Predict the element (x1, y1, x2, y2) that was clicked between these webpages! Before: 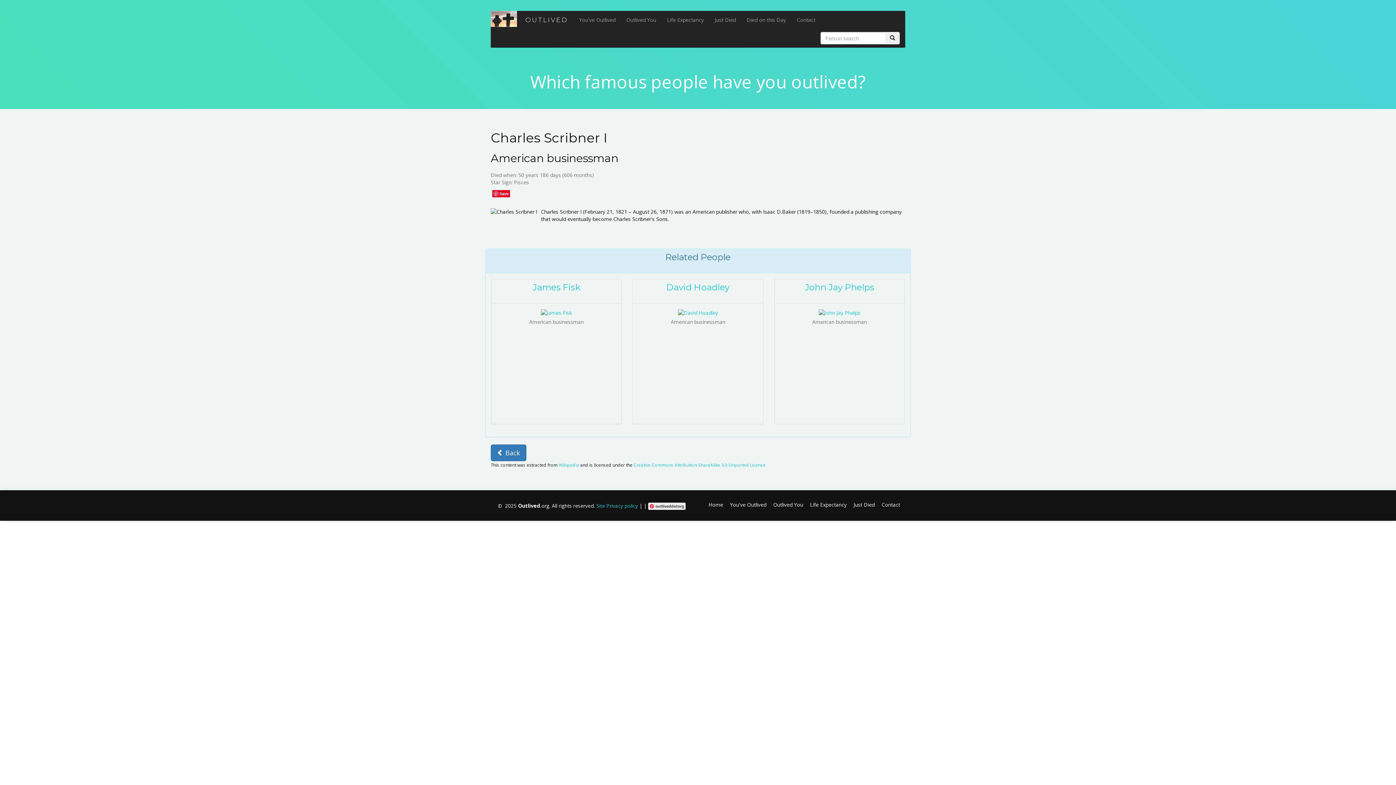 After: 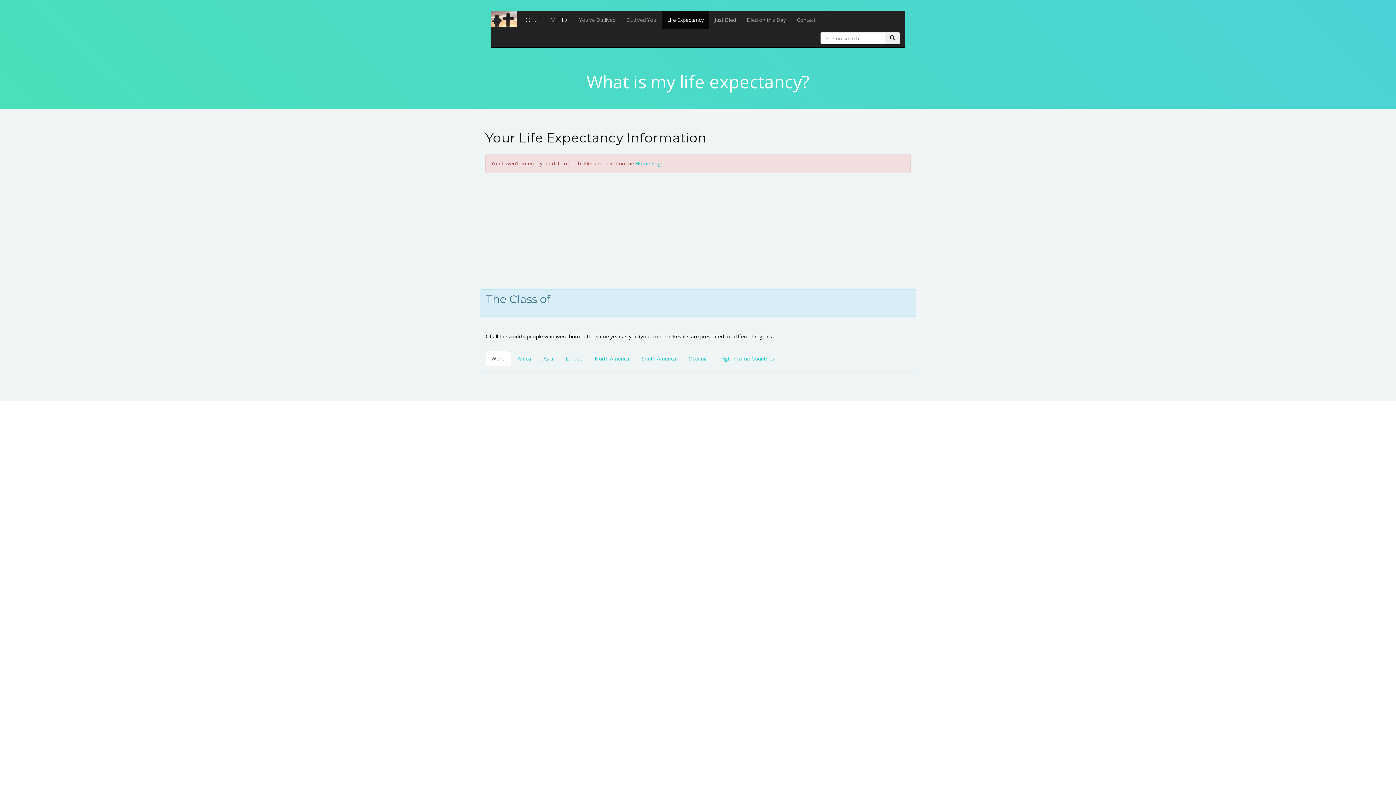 Action: bbox: (804, 501, 846, 508) label: Life Expectancy